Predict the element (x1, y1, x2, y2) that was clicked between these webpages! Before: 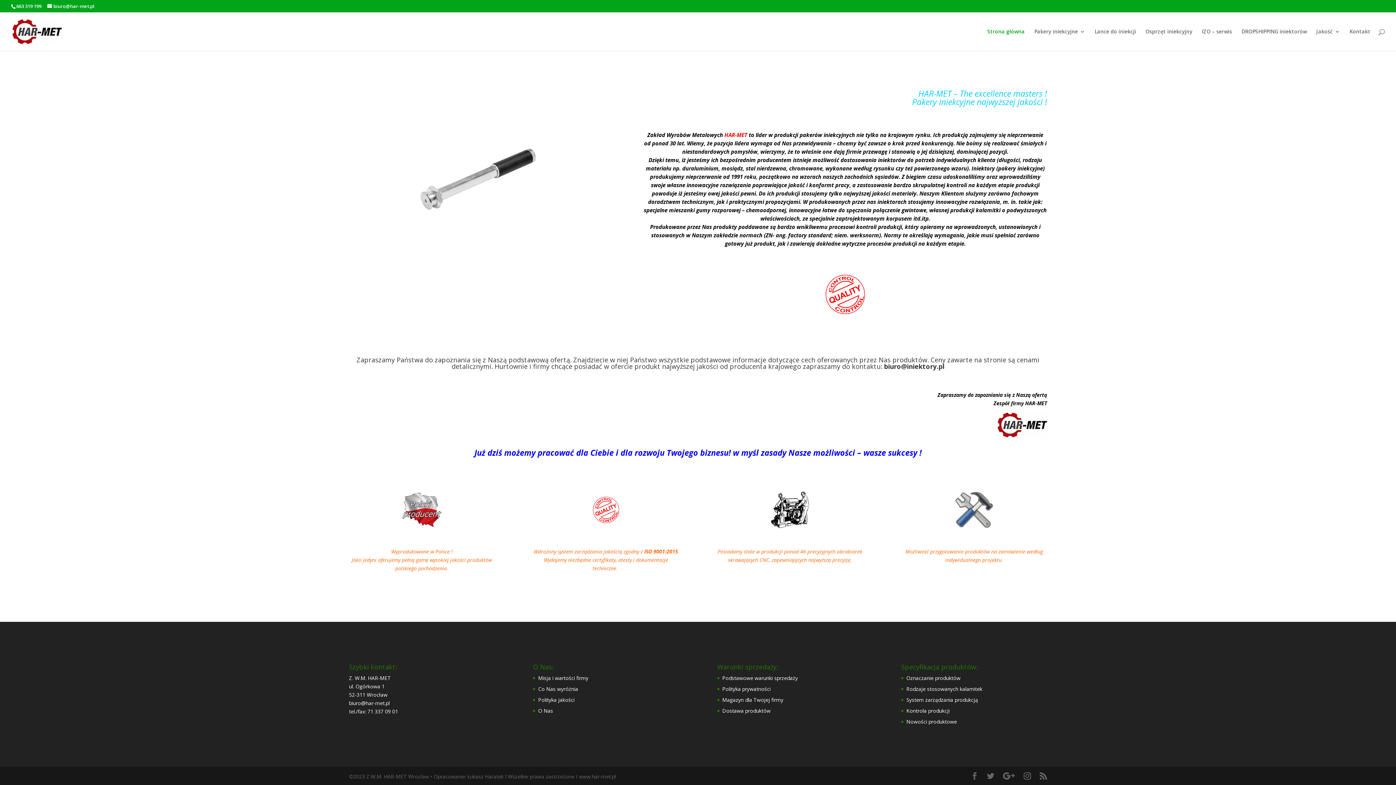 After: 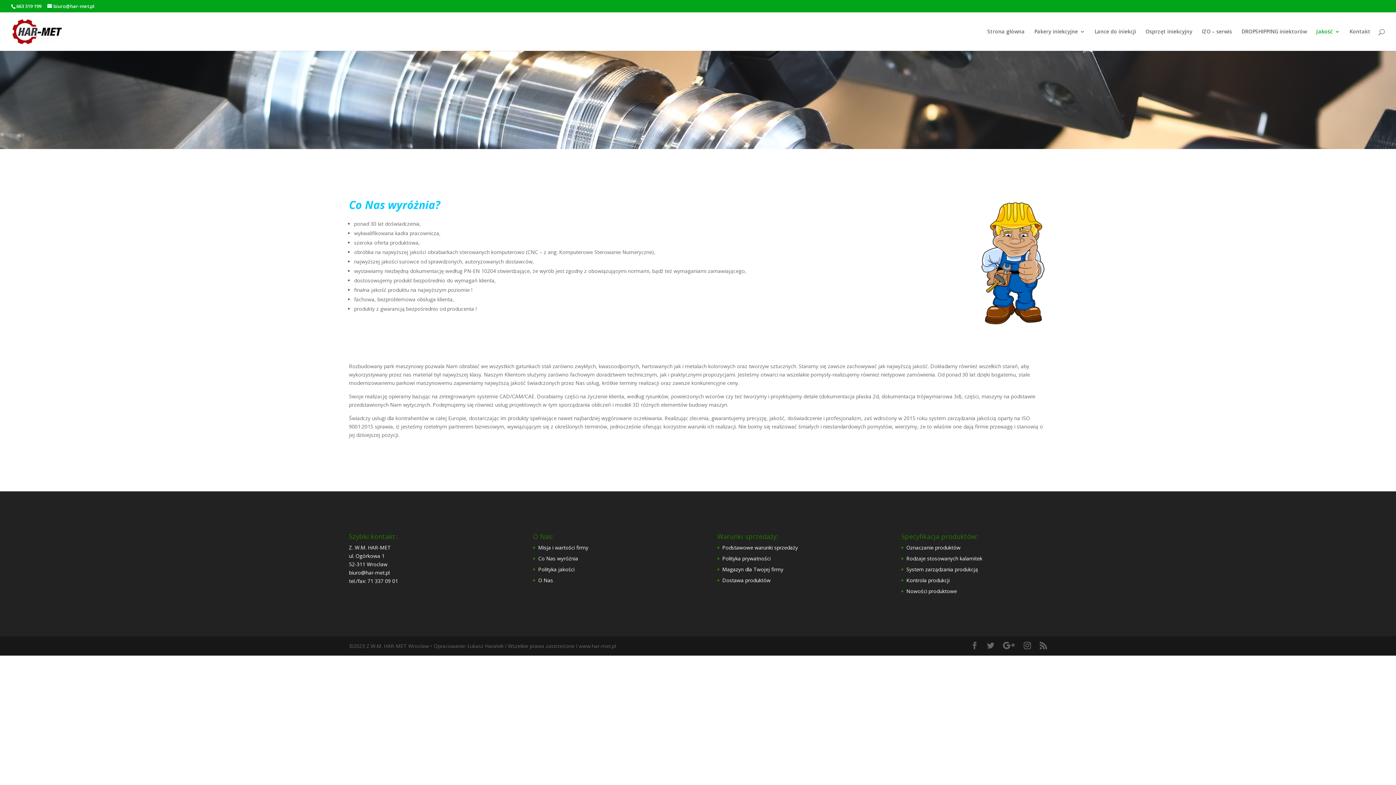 Action: bbox: (538, 685, 578, 692) label: Co Nas wyróżnia